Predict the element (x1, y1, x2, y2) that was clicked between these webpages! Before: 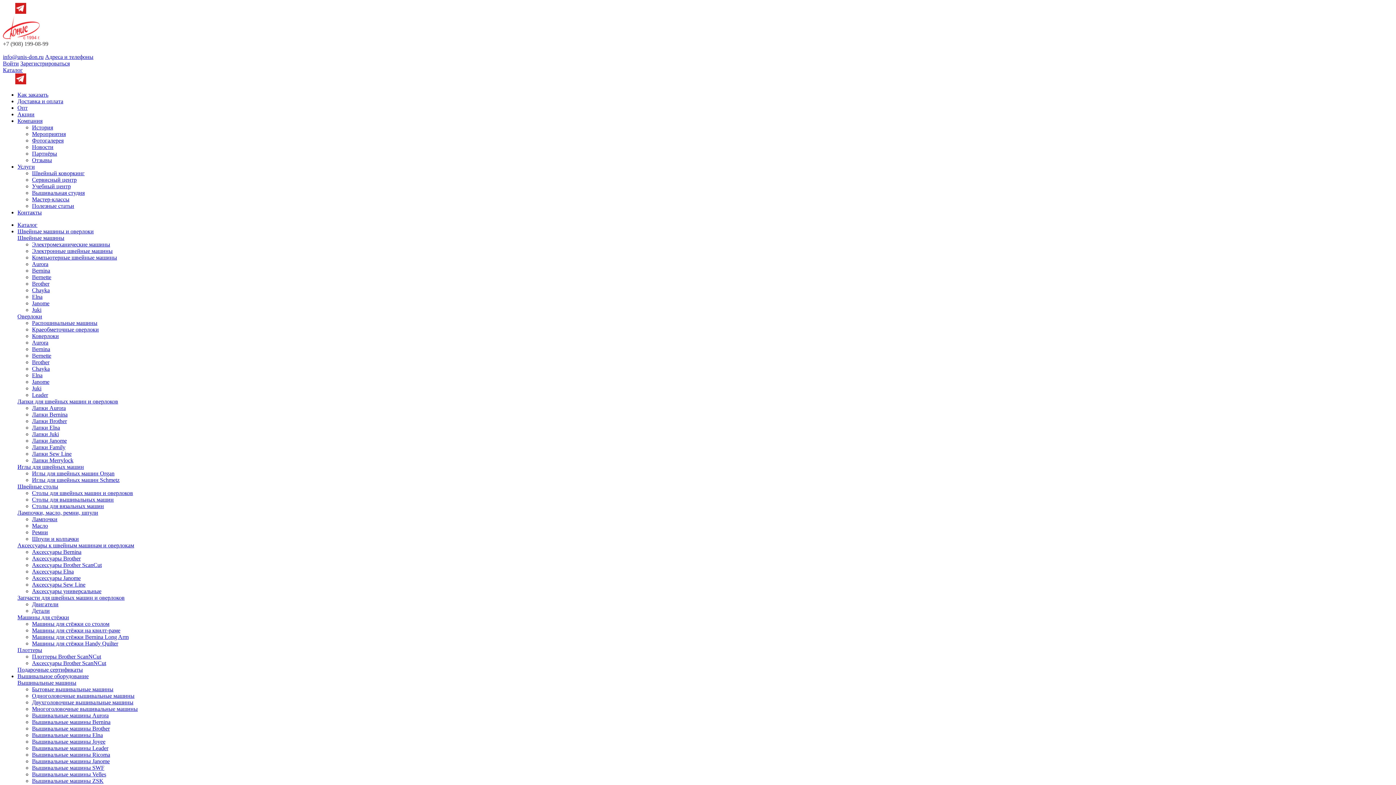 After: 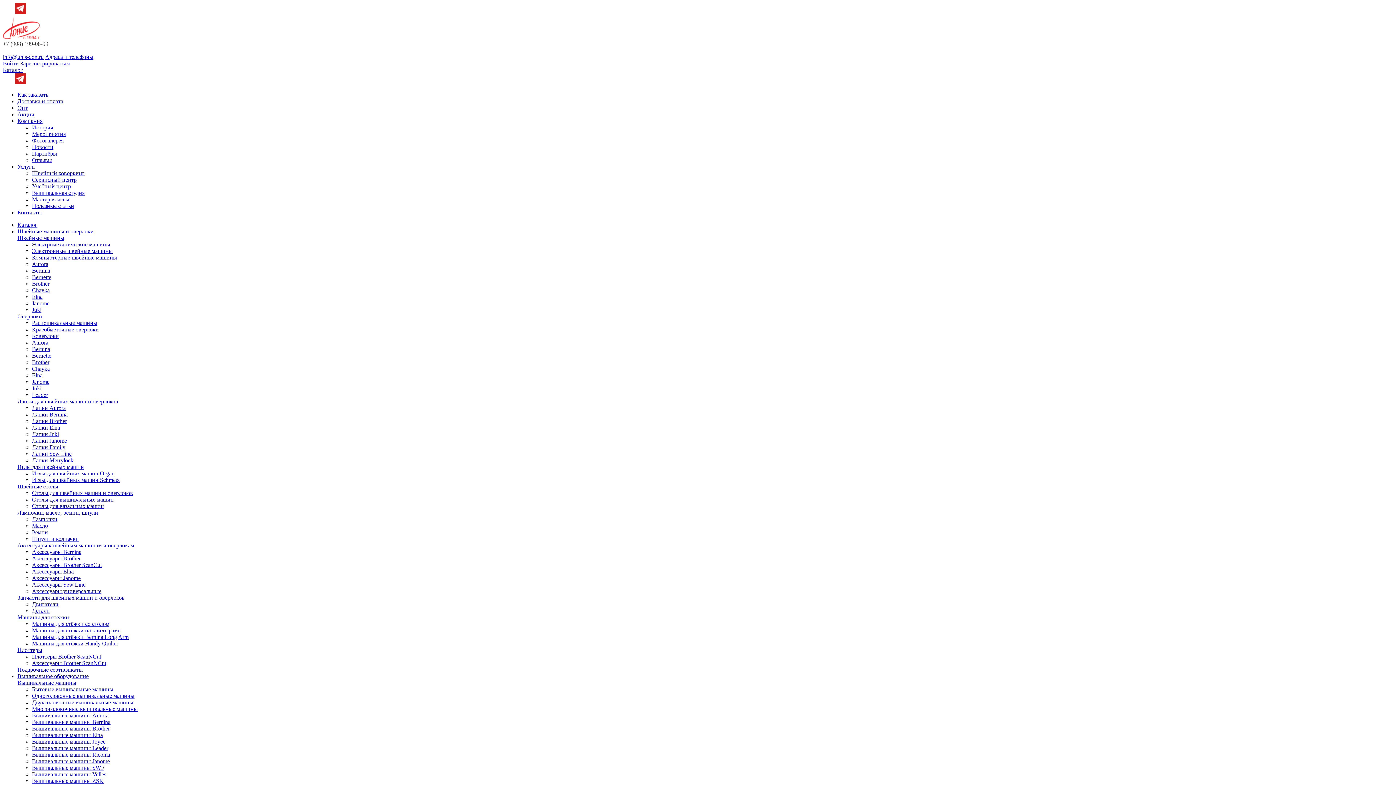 Action: label: Коверлоки bbox: (32, 333, 58, 339)